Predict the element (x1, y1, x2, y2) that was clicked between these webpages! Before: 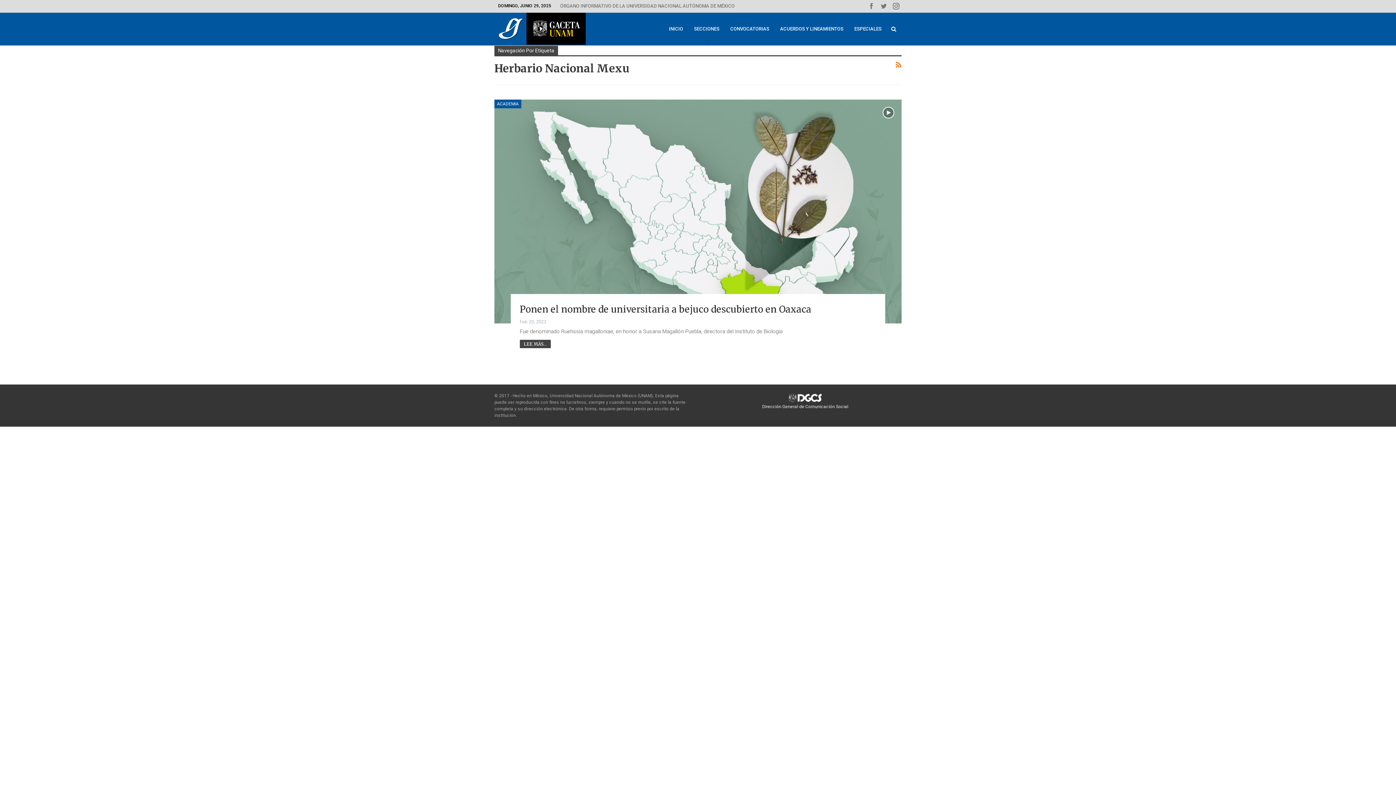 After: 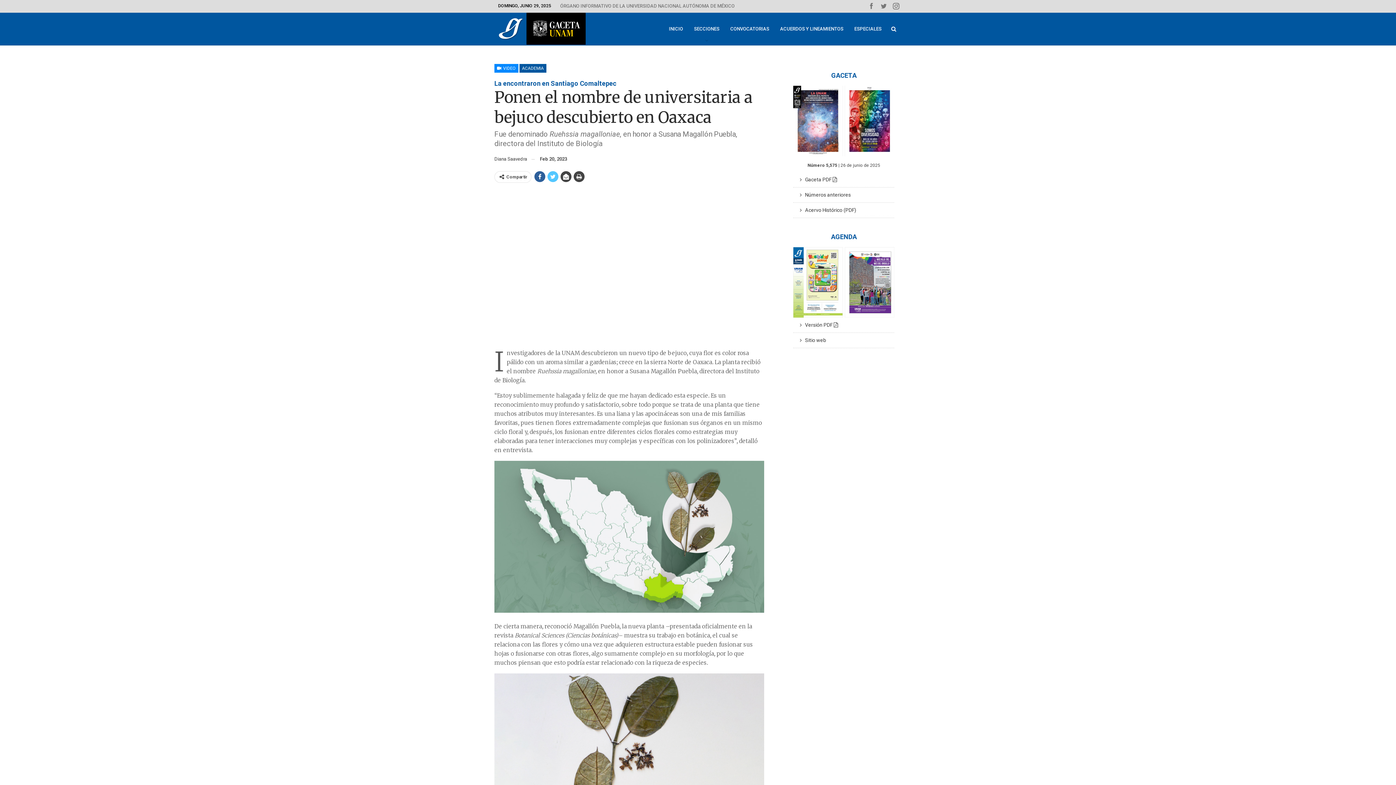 Action: label: Ponen el nombre de universitaria a bejuco descubierto en Oaxaca bbox: (519, 303, 811, 315)